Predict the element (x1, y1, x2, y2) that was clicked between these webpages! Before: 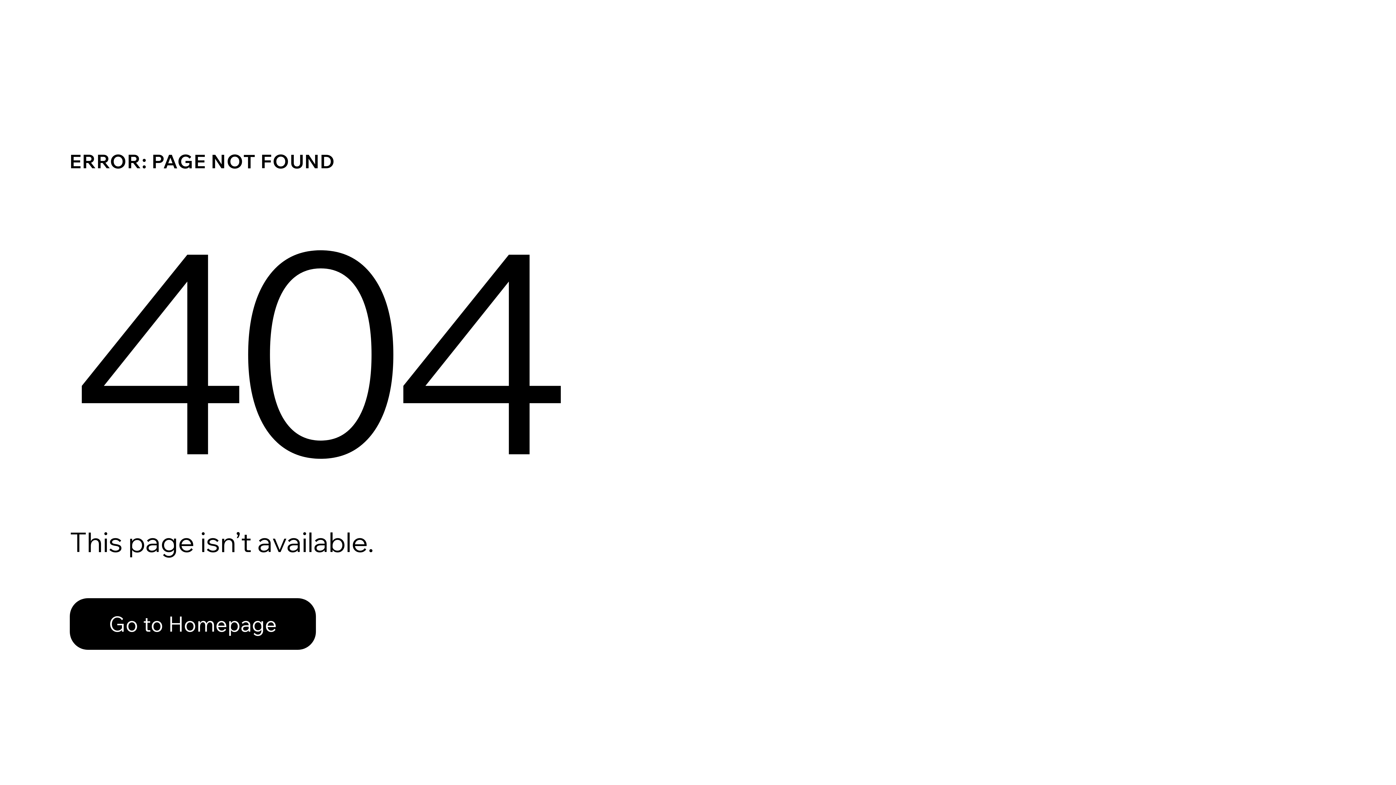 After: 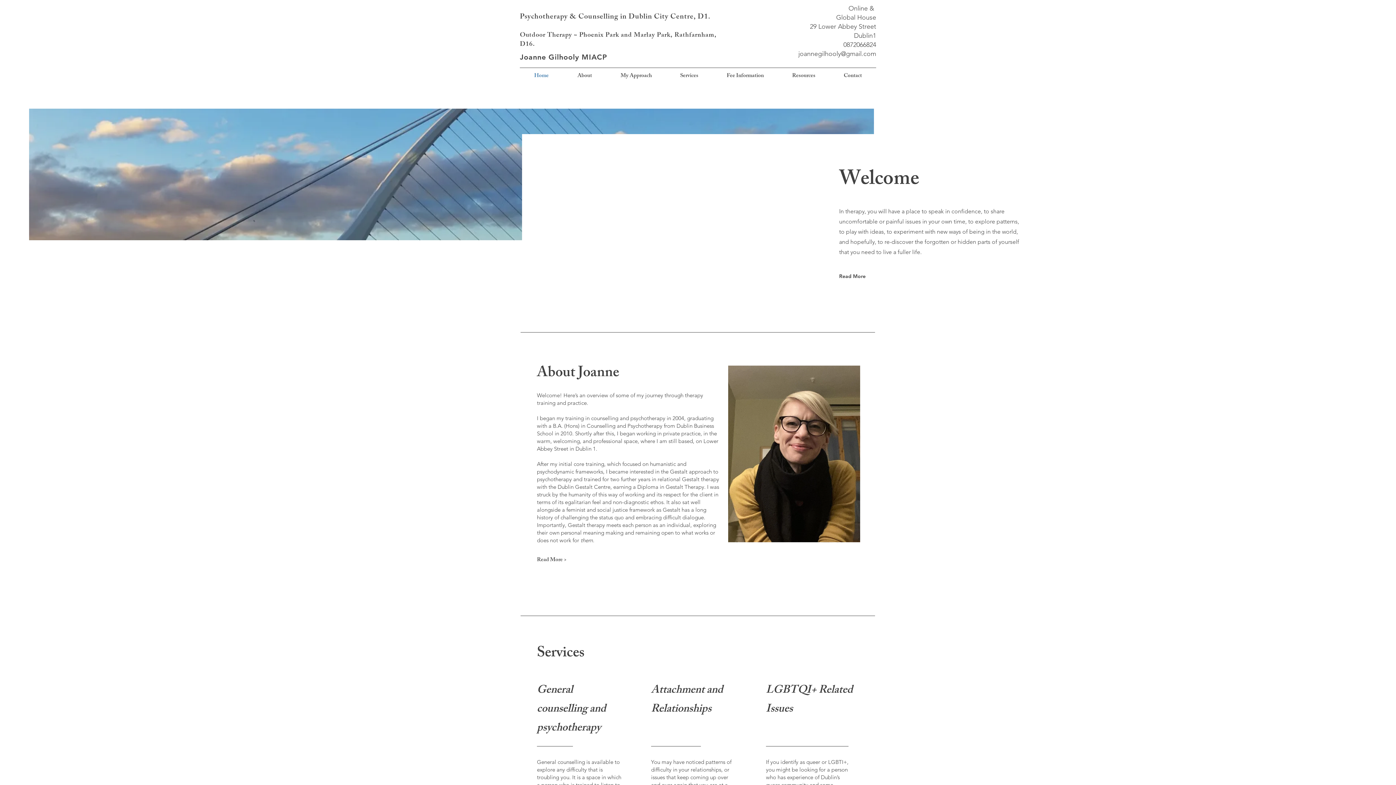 Action: label: Go to Homepage bbox: (69, 598, 316, 650)